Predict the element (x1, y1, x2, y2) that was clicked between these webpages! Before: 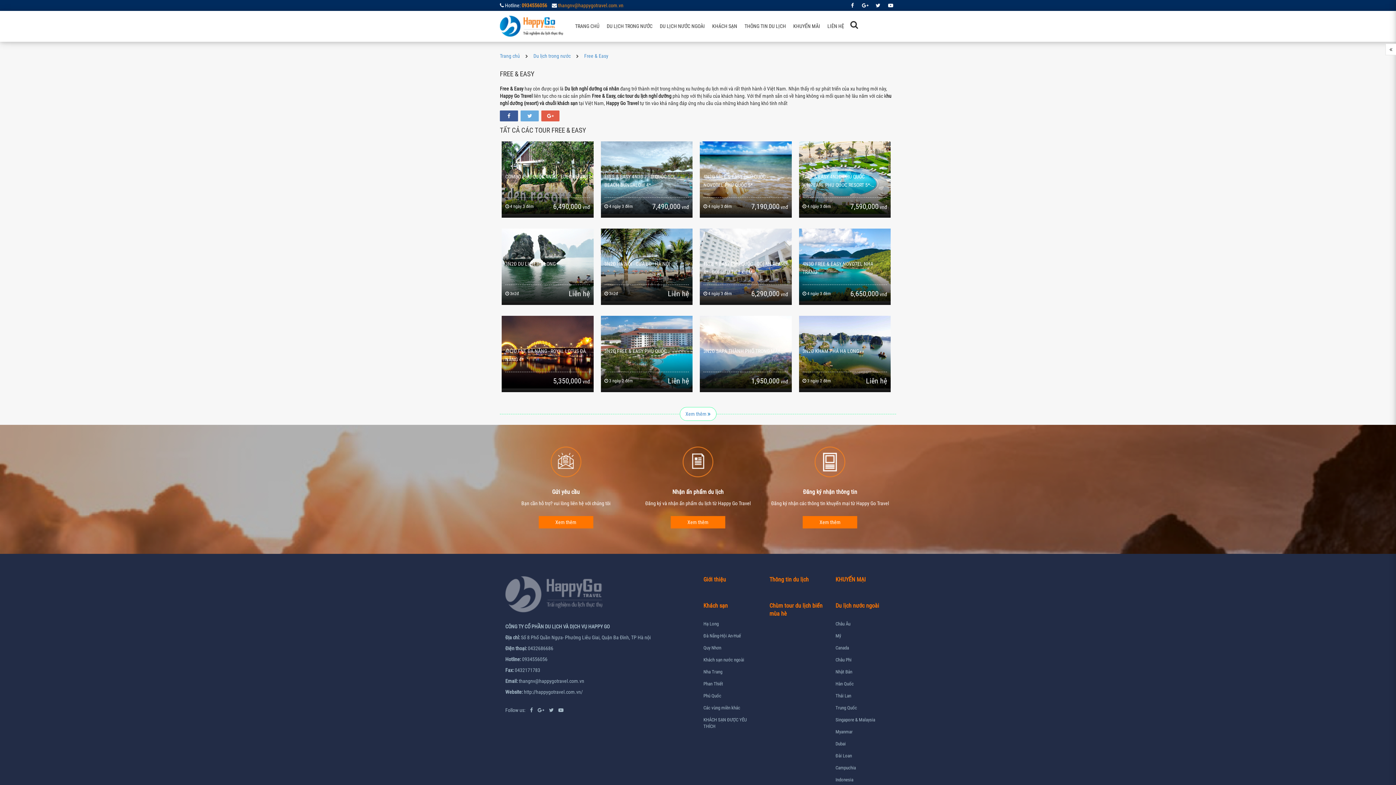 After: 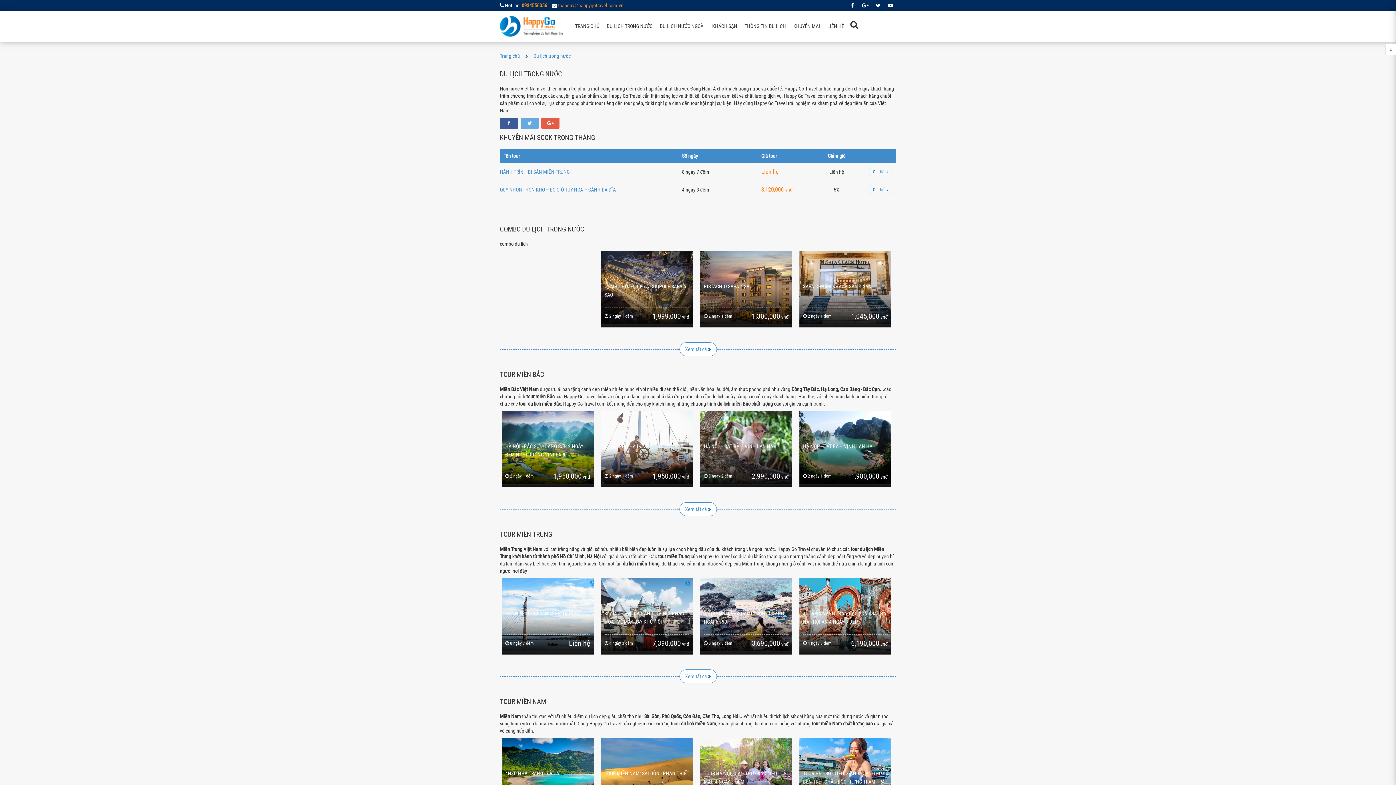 Action: label: DU LỊCH TRONG NƯỚC bbox: (605, 10, 654, 41)